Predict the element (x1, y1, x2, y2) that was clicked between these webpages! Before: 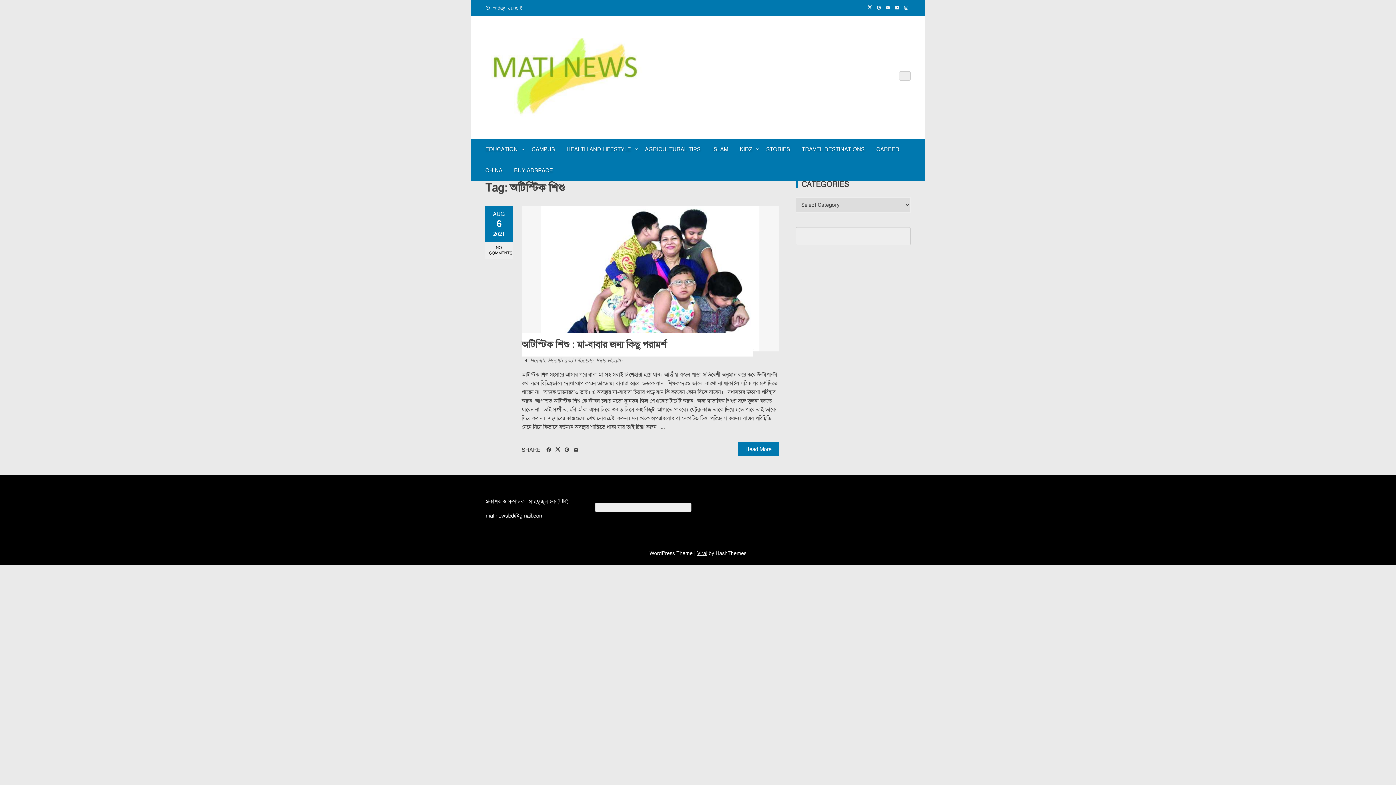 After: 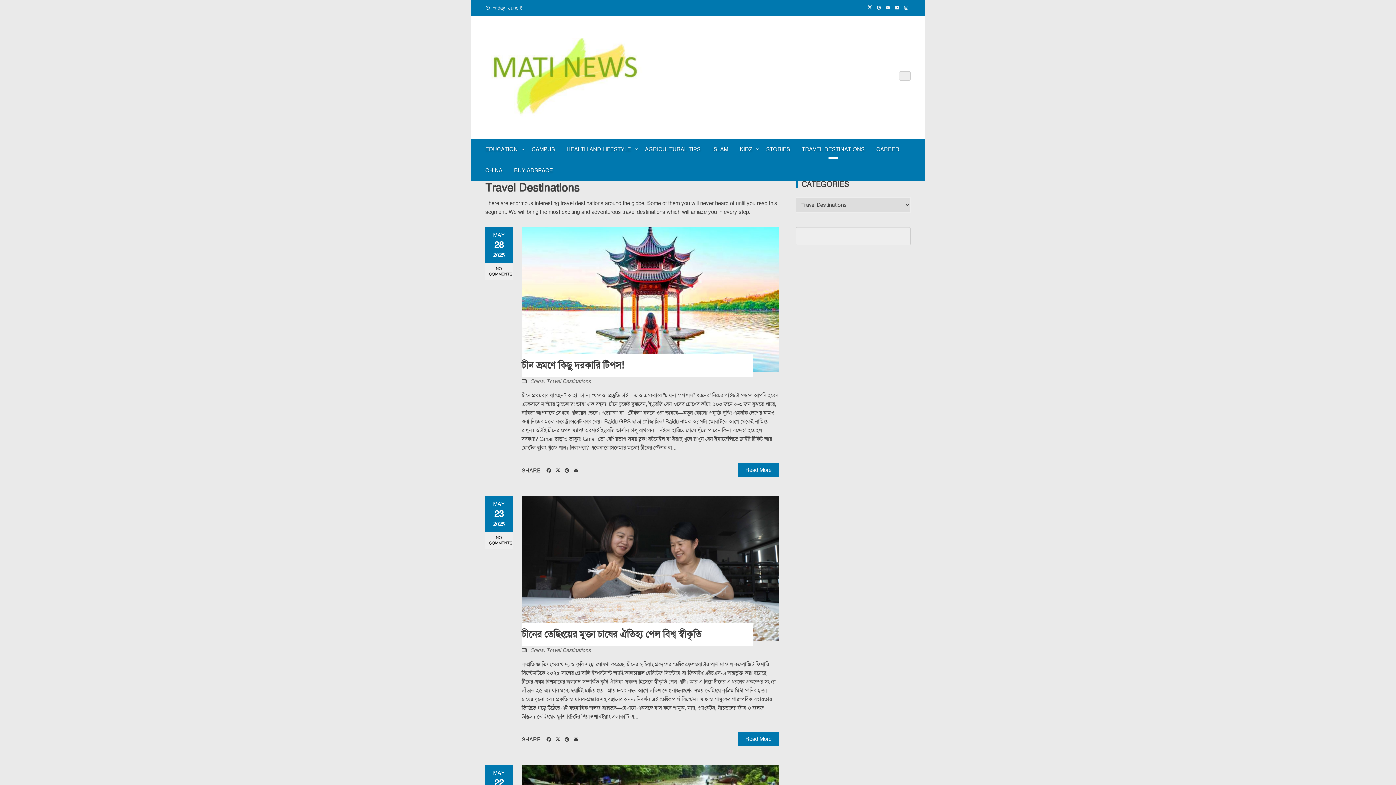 Action: bbox: (796, 138, 870, 160) label: TRAVEL DESTINATIONS